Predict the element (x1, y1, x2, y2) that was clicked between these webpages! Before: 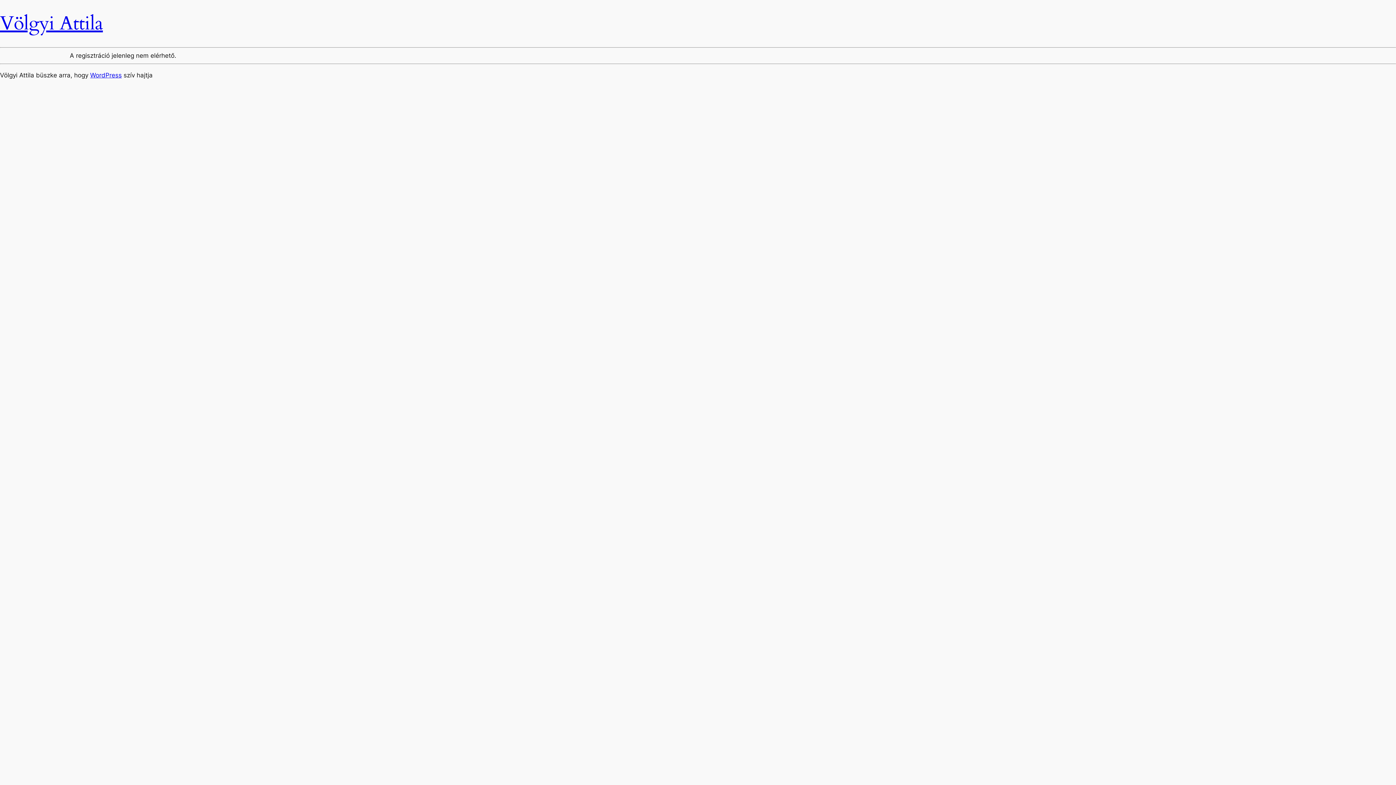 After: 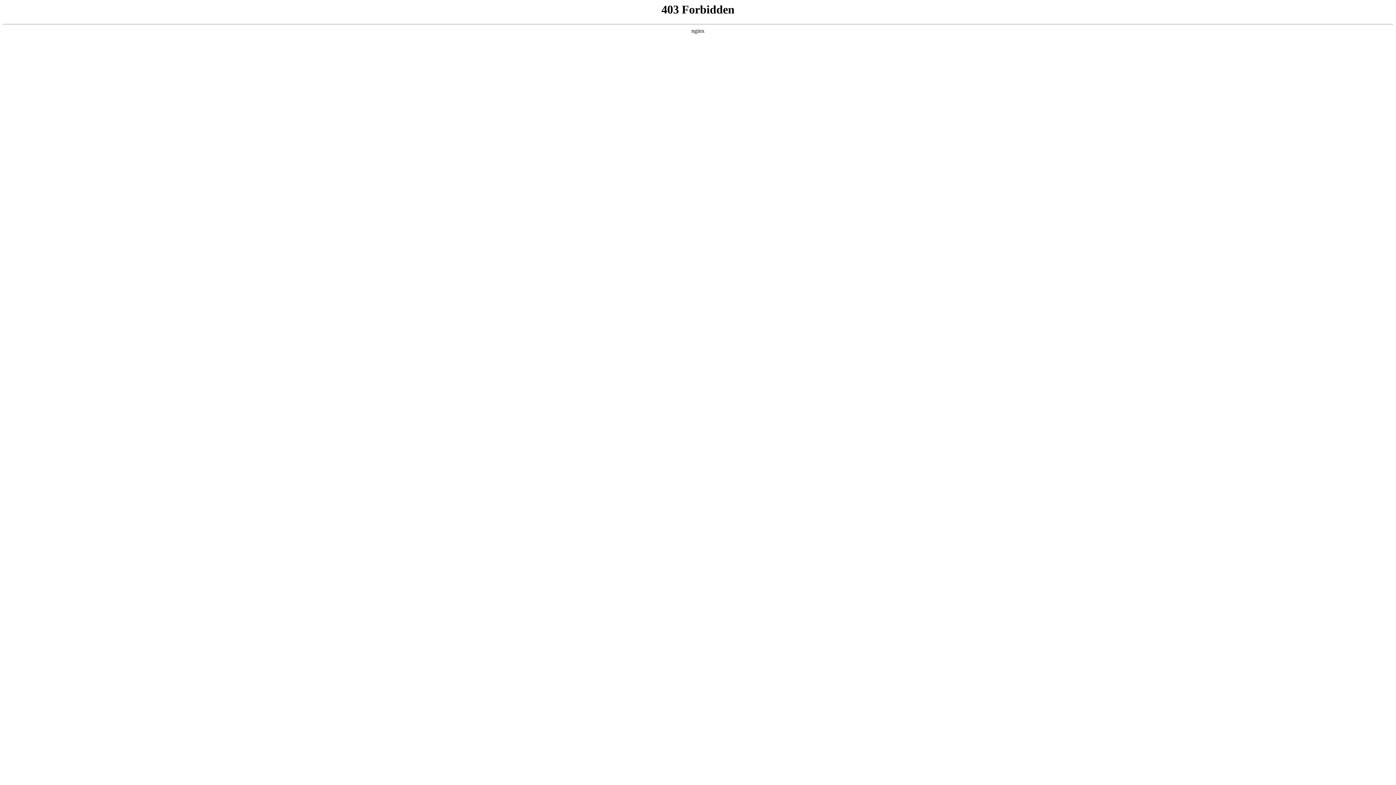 Action: bbox: (90, 71, 121, 78) label: WordPress